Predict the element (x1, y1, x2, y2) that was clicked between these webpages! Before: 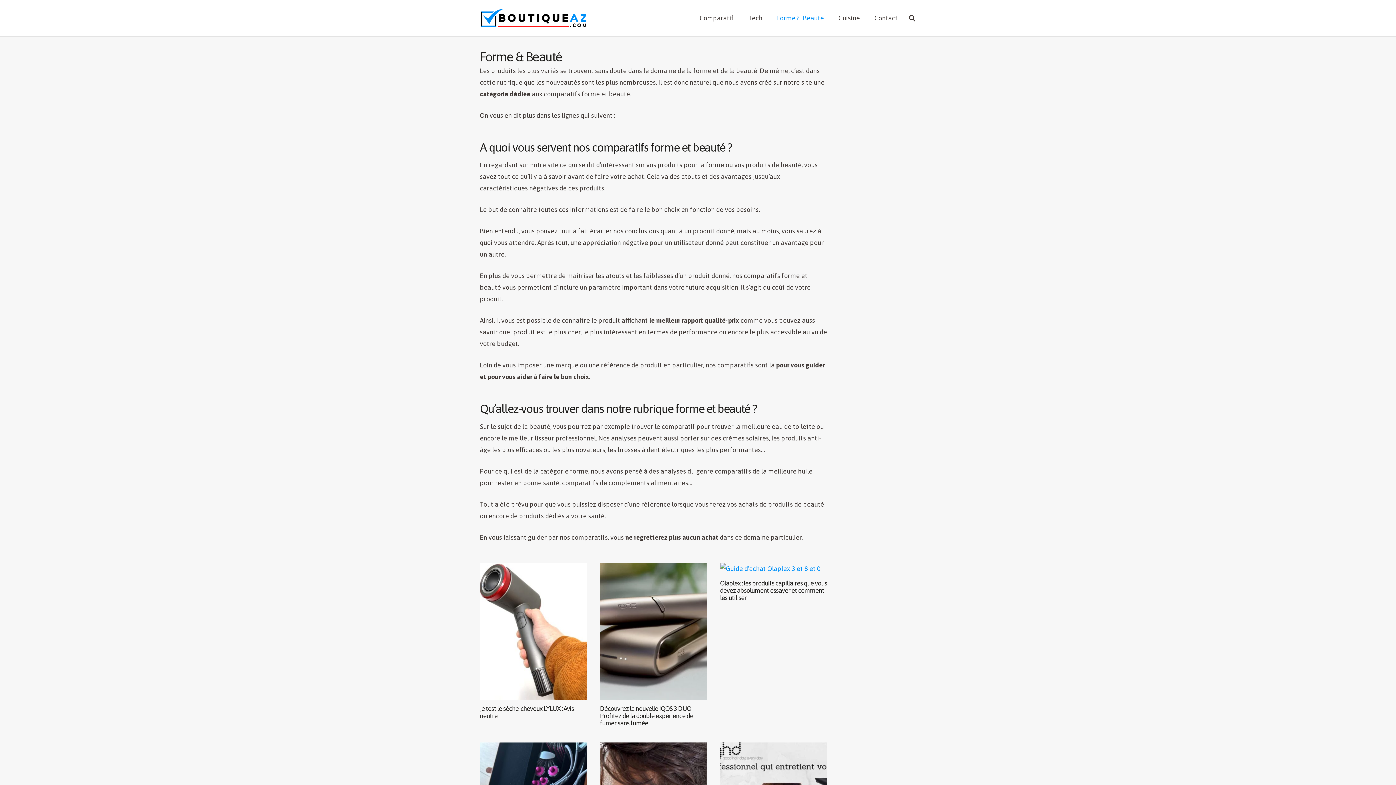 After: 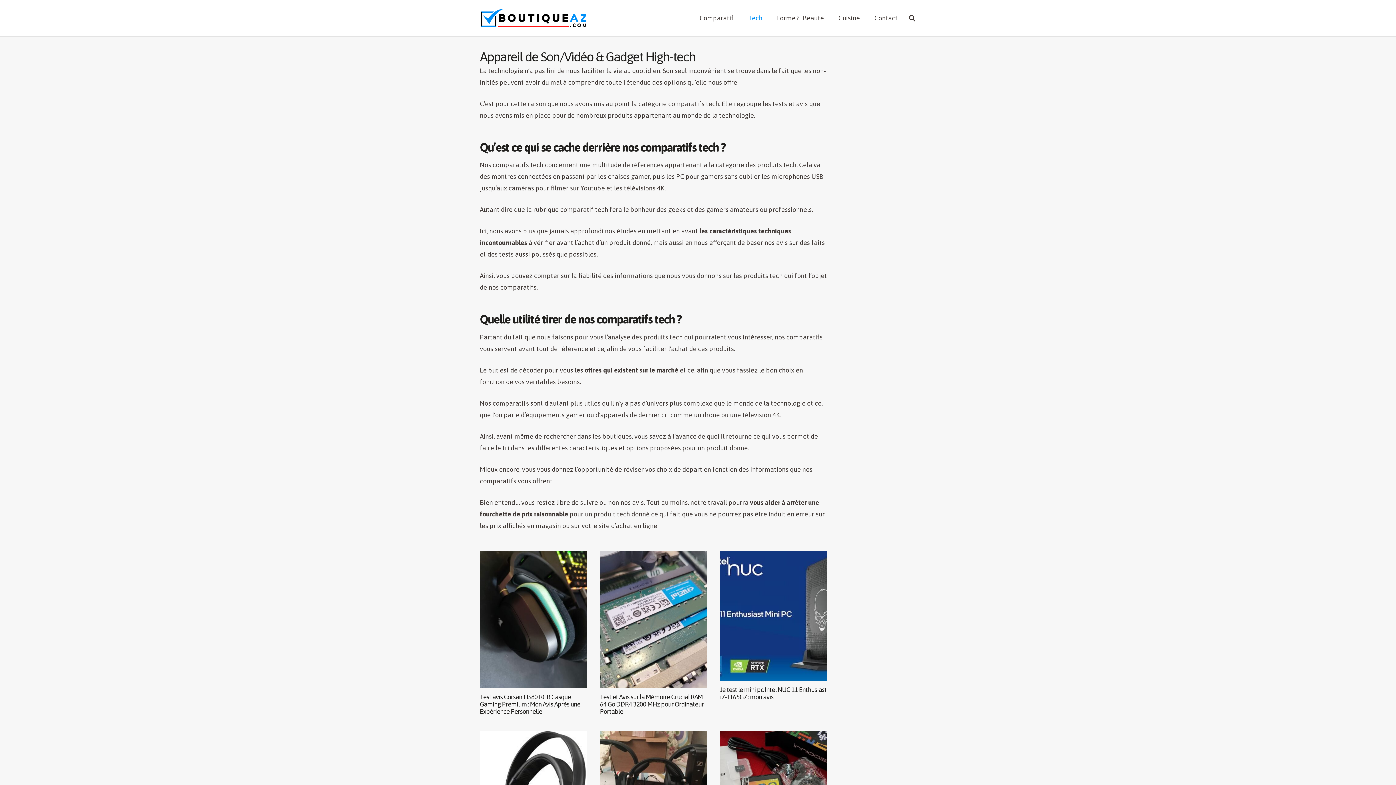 Action: label: Tech bbox: (741, 0, 769, 36)